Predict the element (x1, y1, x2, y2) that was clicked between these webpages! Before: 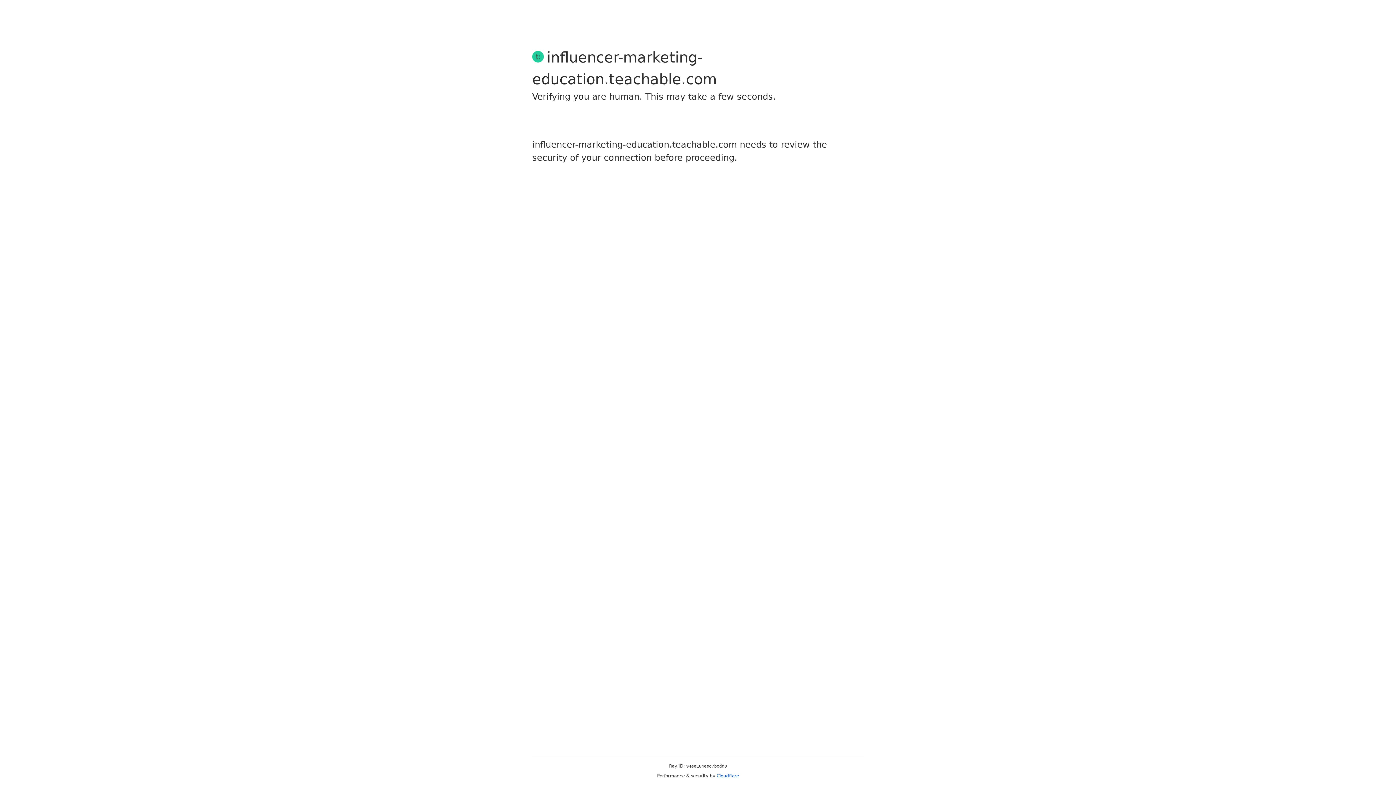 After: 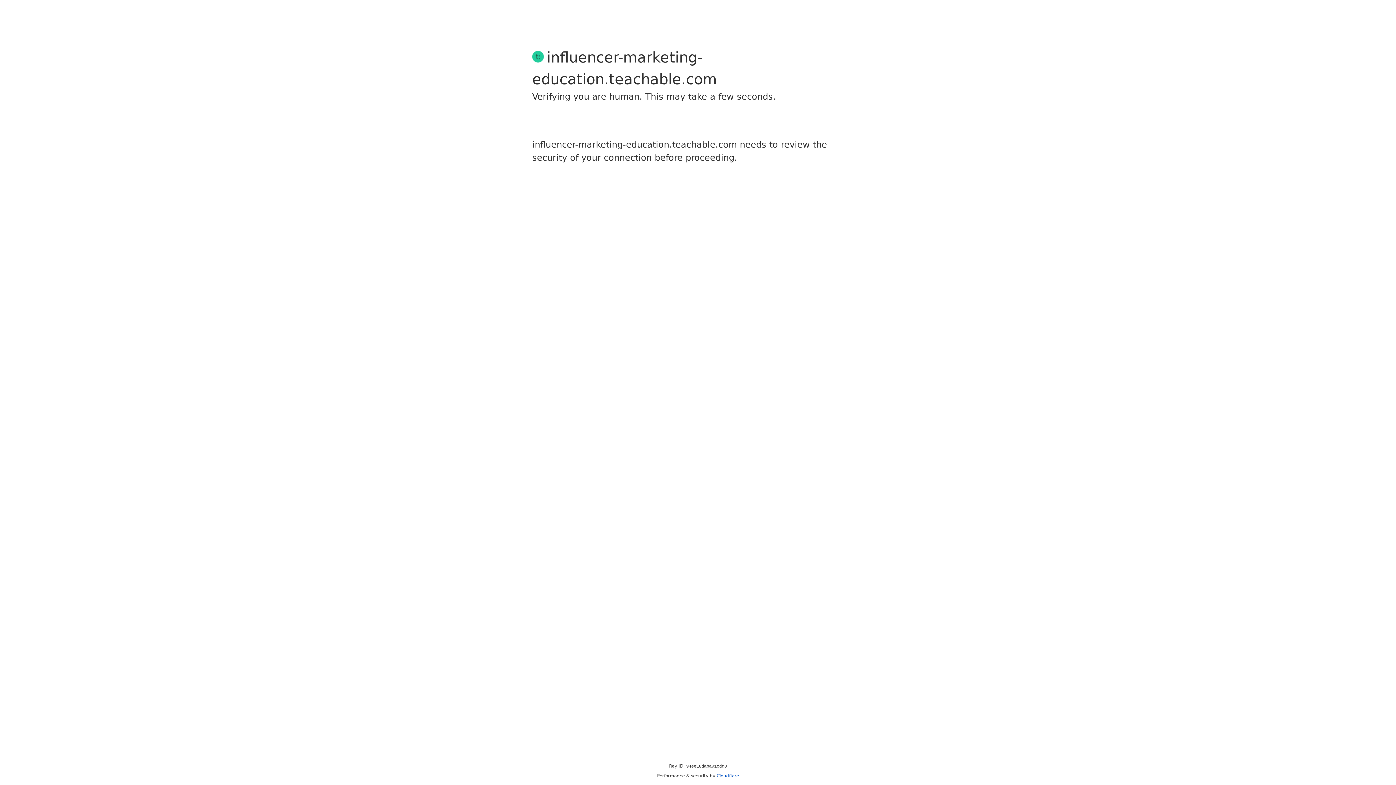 Action: bbox: (716, 773, 739, 778) label: Cloudflare